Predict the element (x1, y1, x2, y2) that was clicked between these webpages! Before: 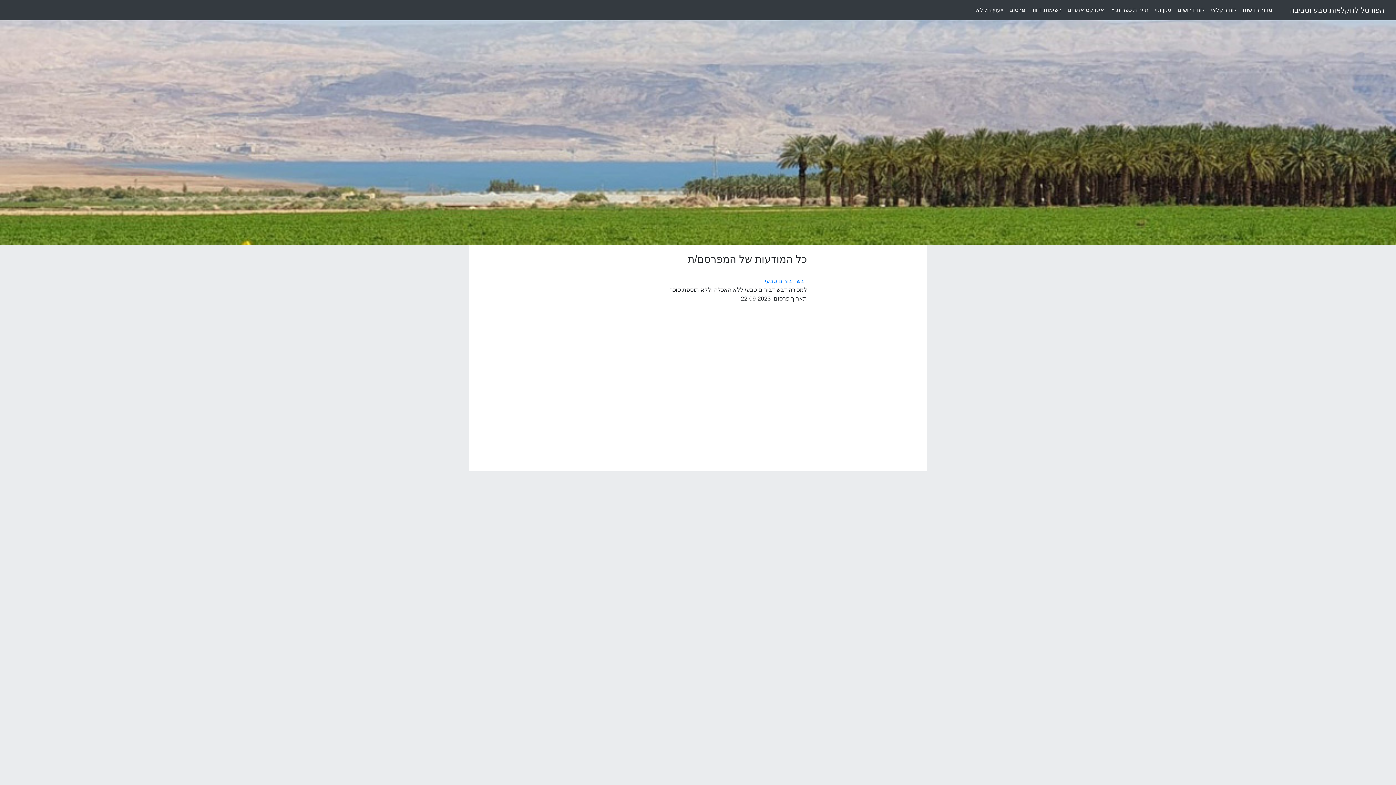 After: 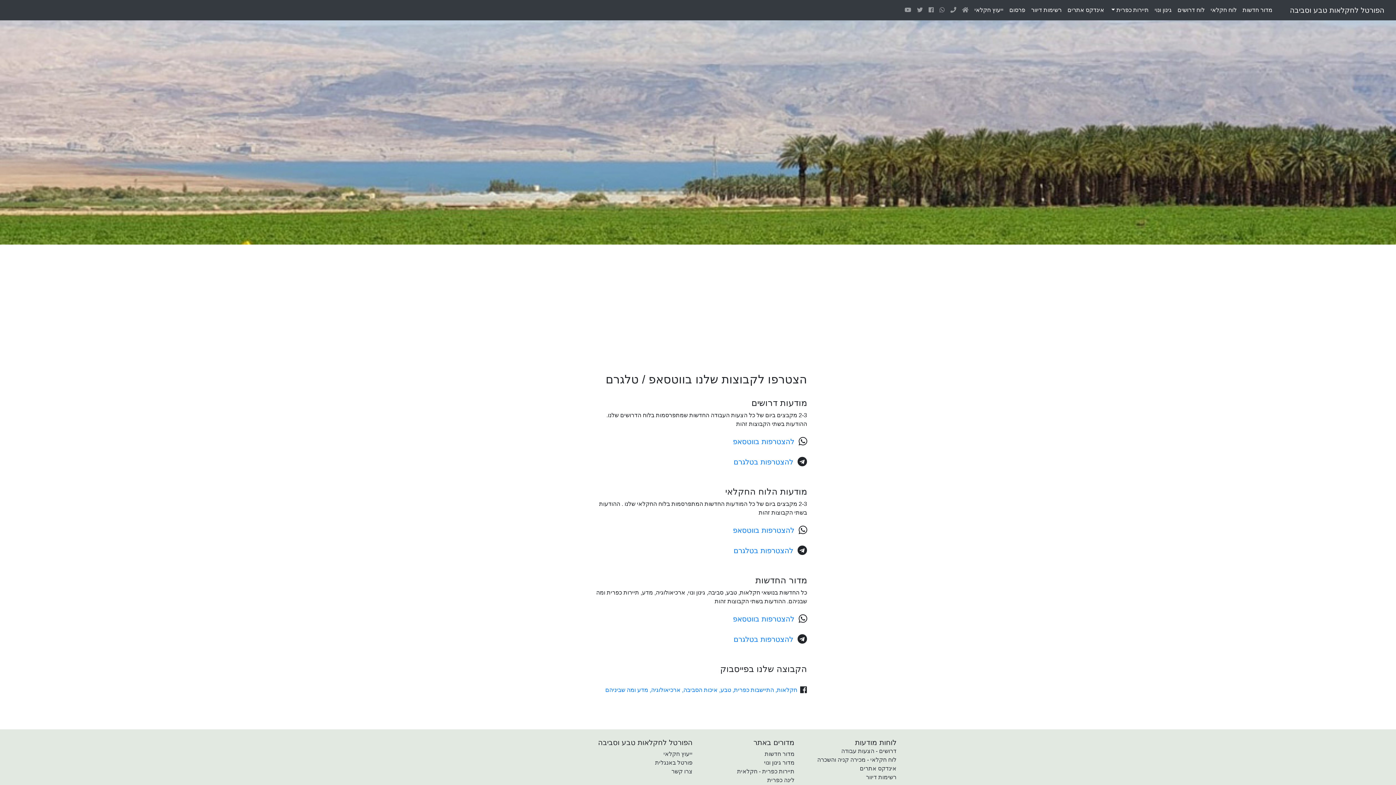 Action: bbox: (1028, 2, 1064, 17) label: רשימות.דיוור